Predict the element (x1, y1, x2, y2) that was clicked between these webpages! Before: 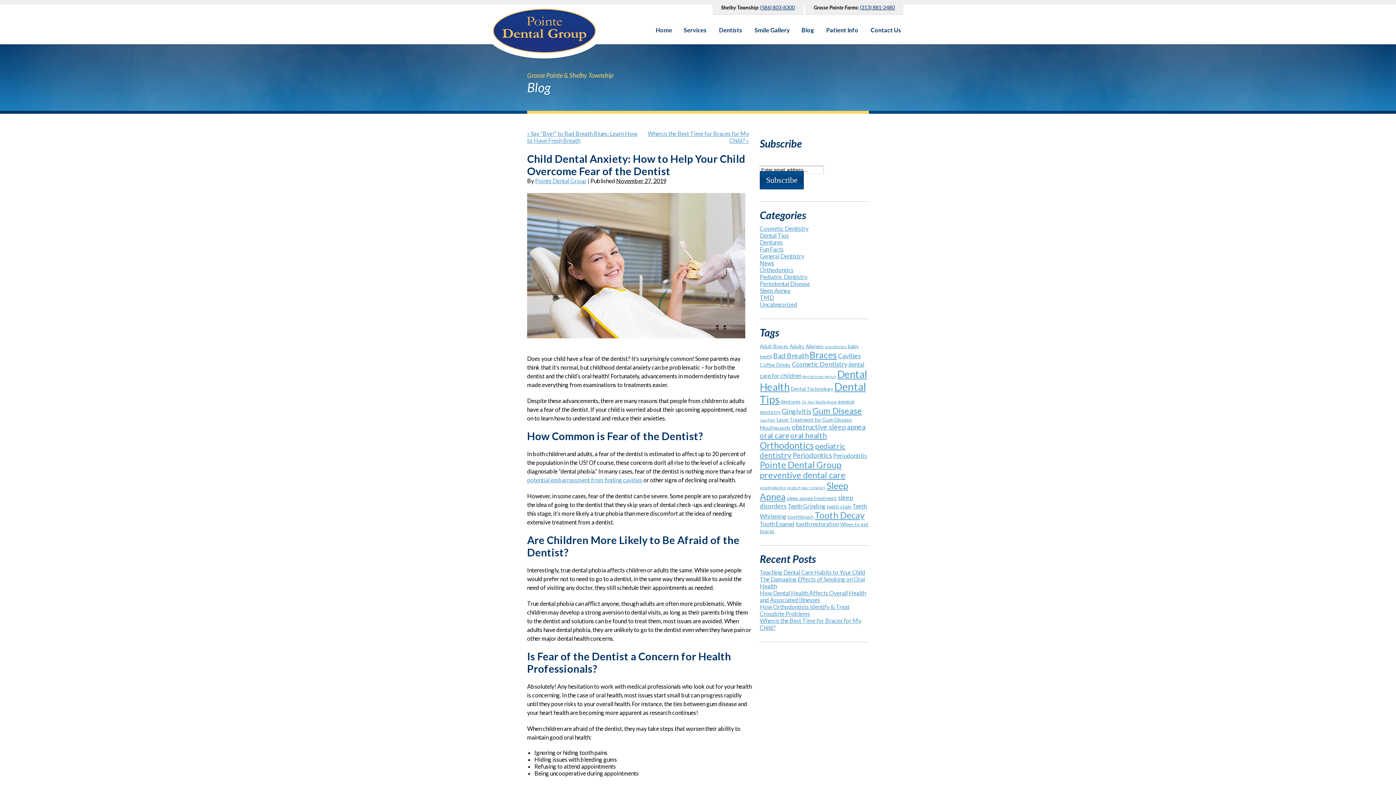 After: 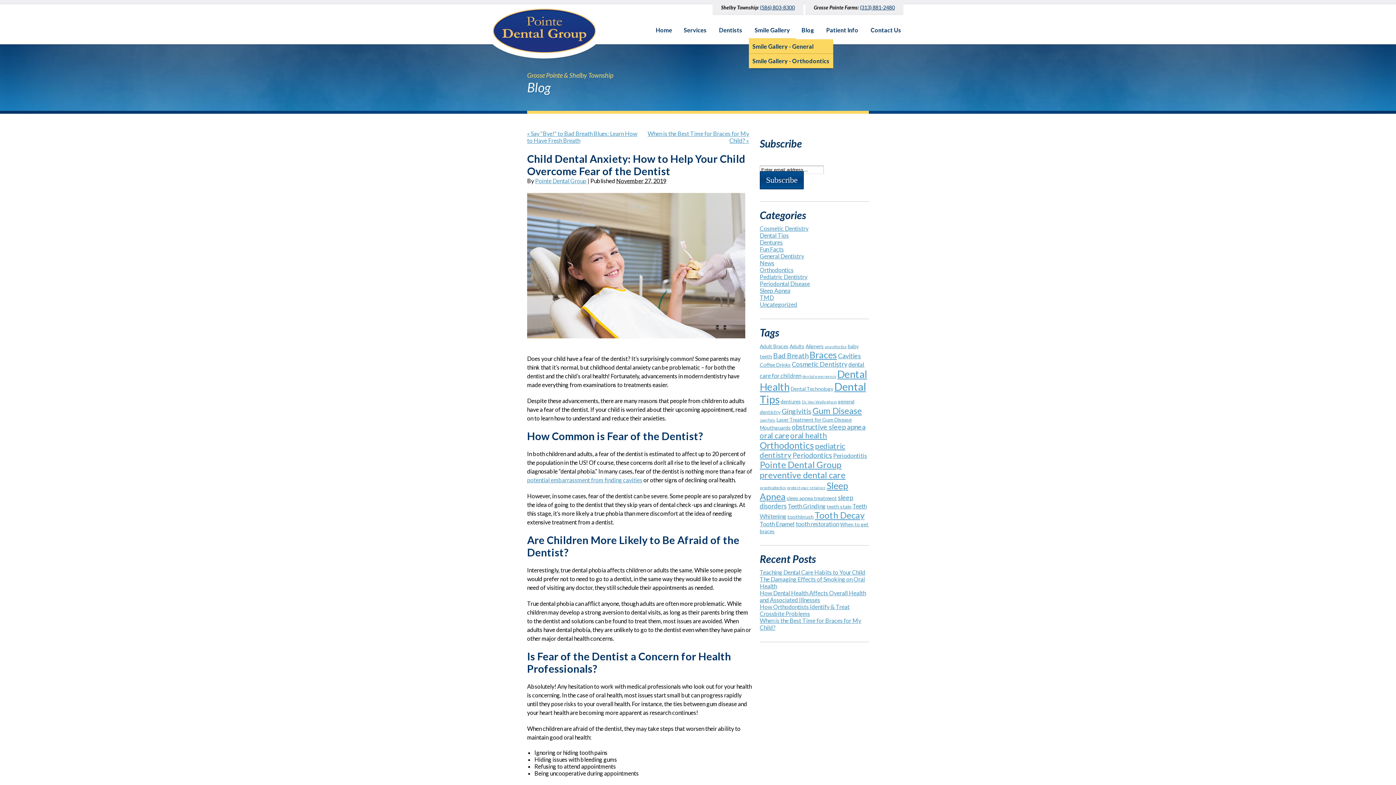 Action: label: Smile Gallery bbox: (749, 21, 796, 38)